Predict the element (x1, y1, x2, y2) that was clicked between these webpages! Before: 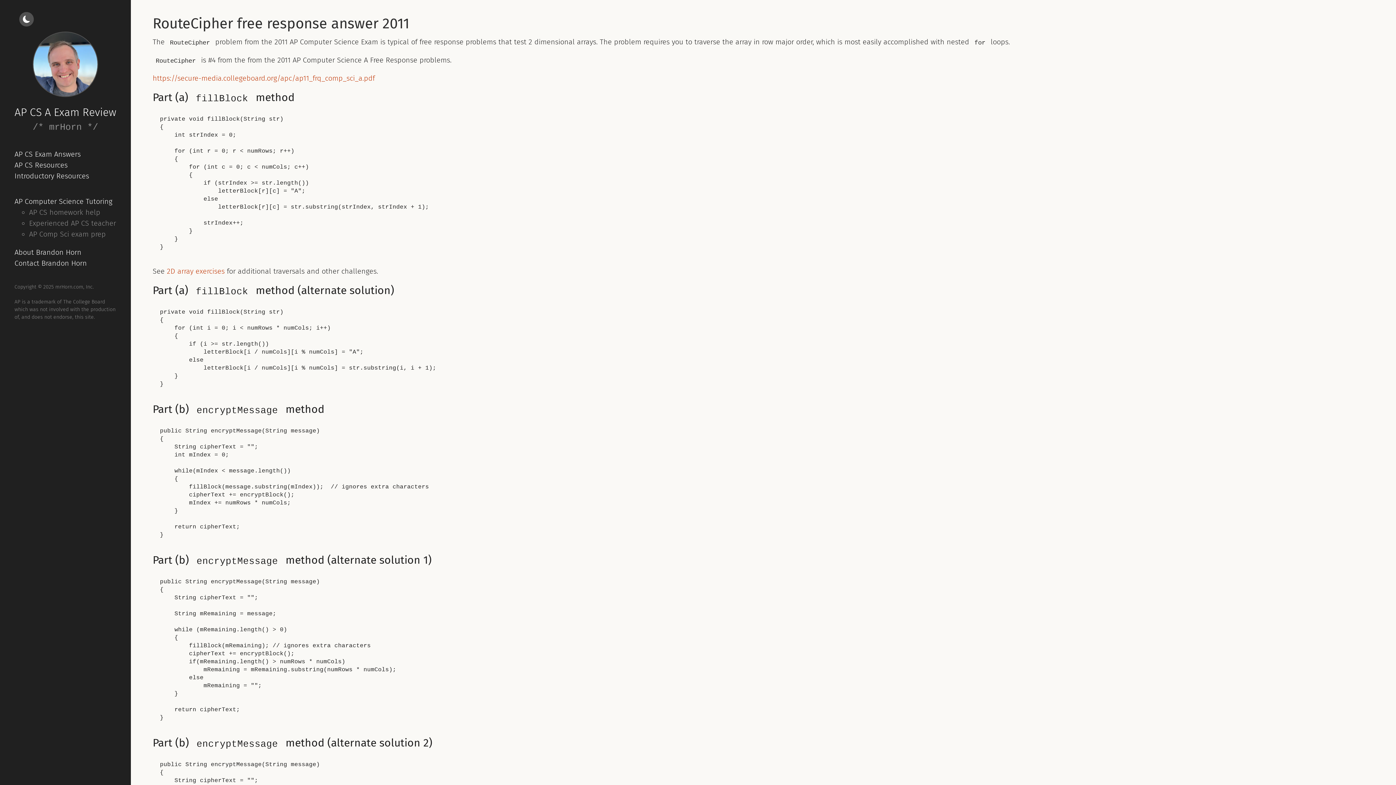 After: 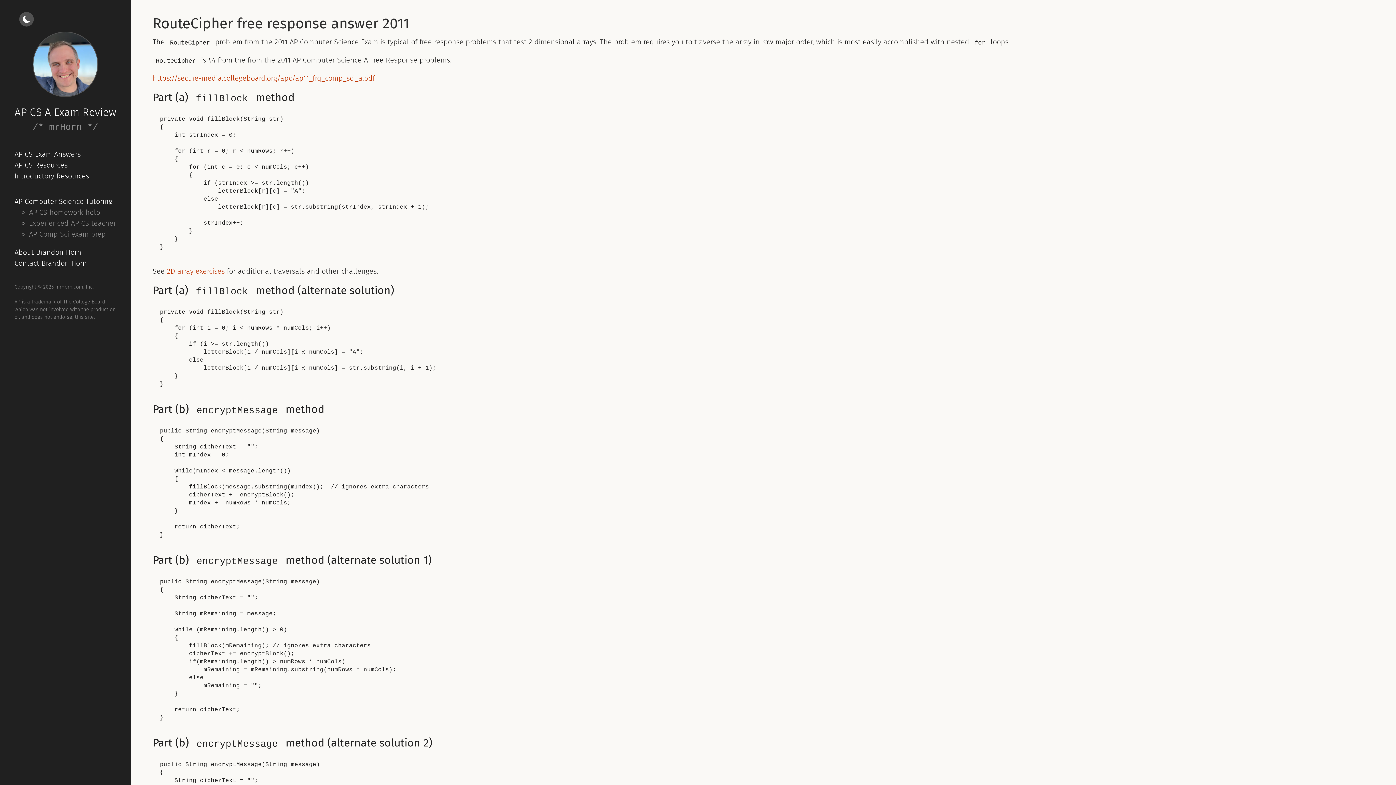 Action: bbox: (152, 14, 409, 32) label: RouteCipher free response answer 2011